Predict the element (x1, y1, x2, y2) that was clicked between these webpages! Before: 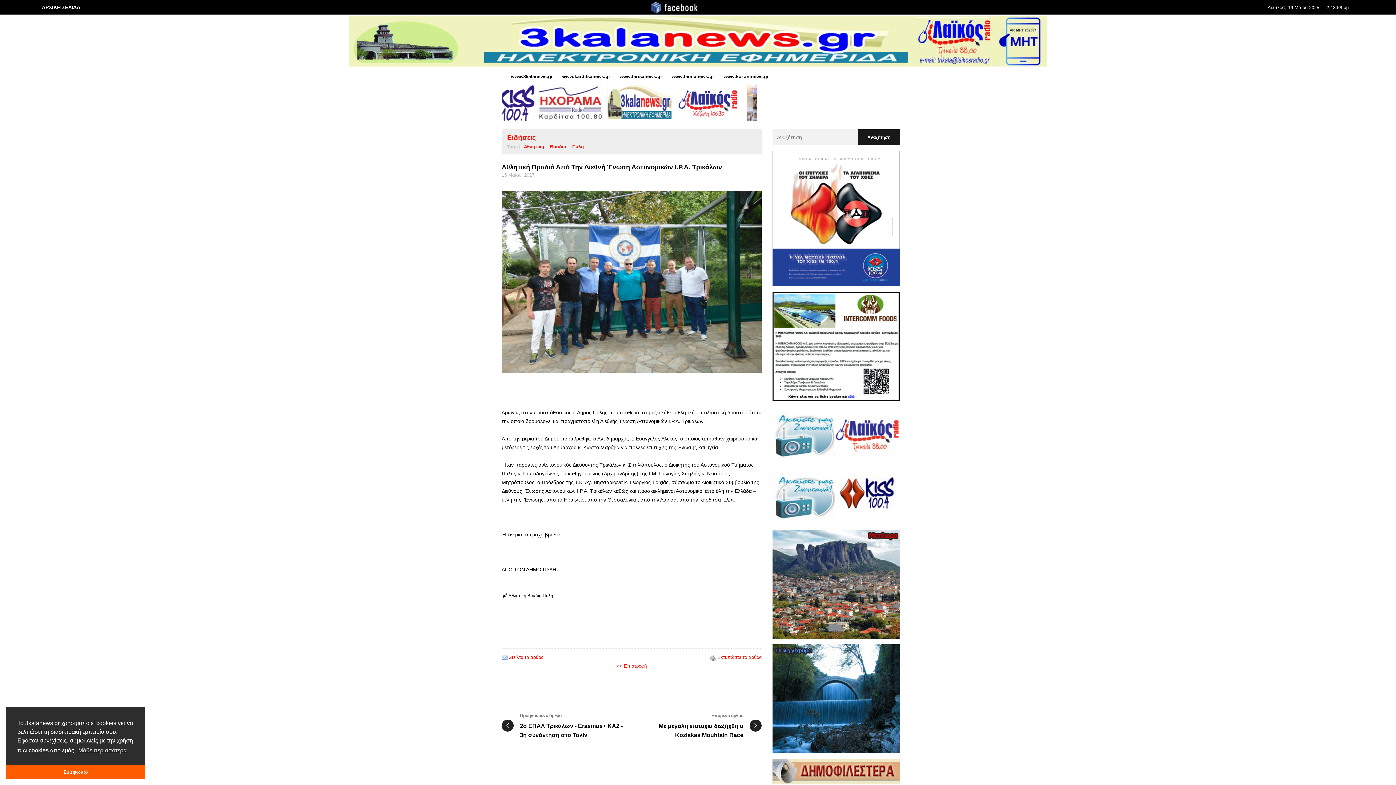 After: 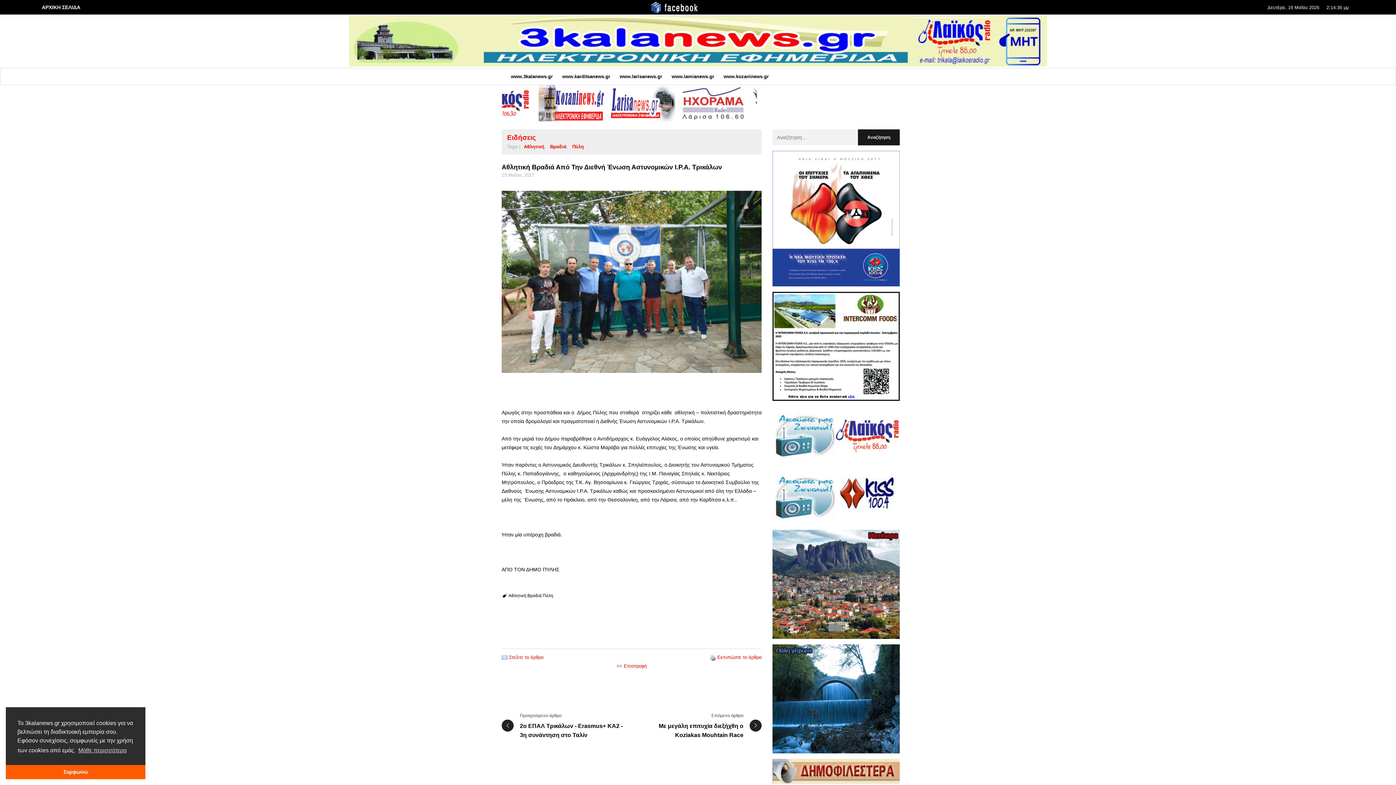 Action: bbox: (772, 343, 900, 348)